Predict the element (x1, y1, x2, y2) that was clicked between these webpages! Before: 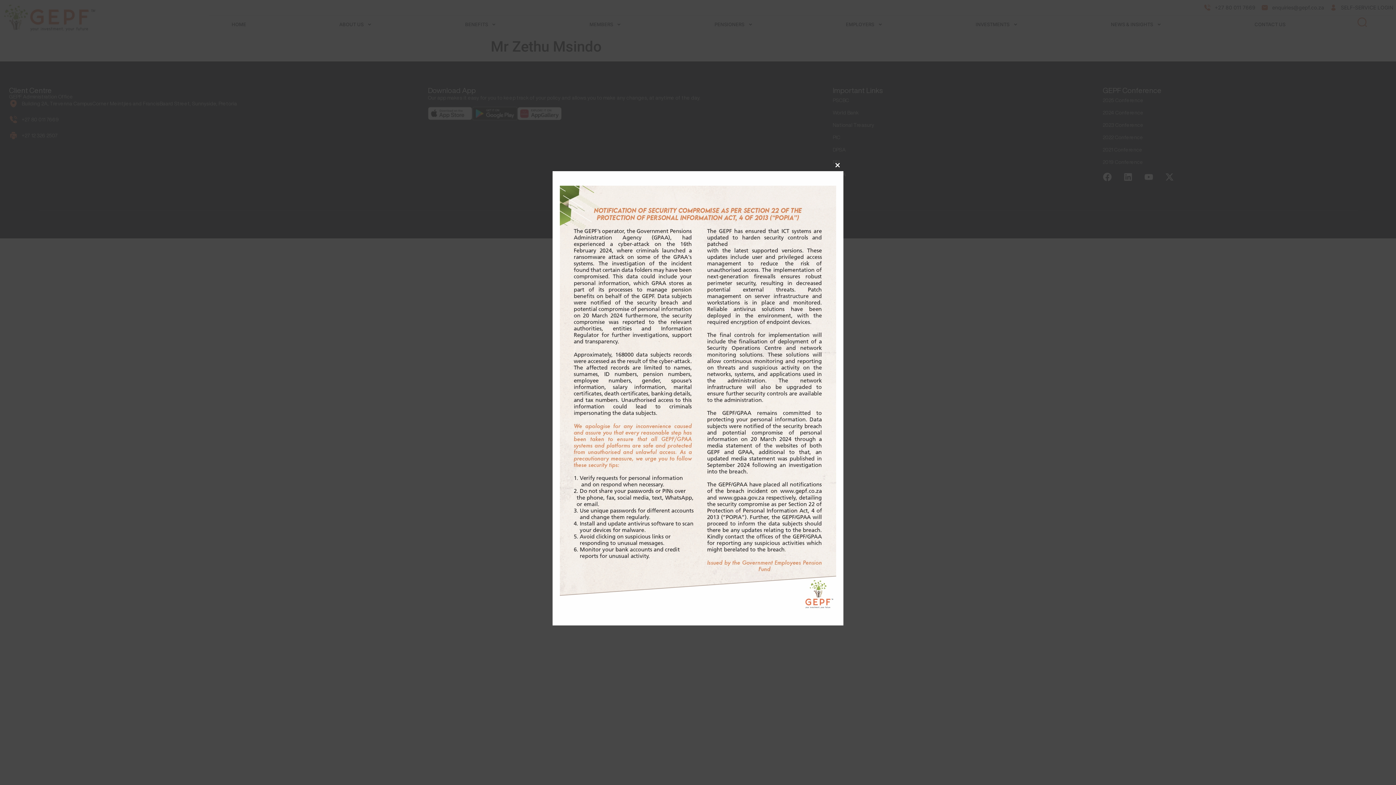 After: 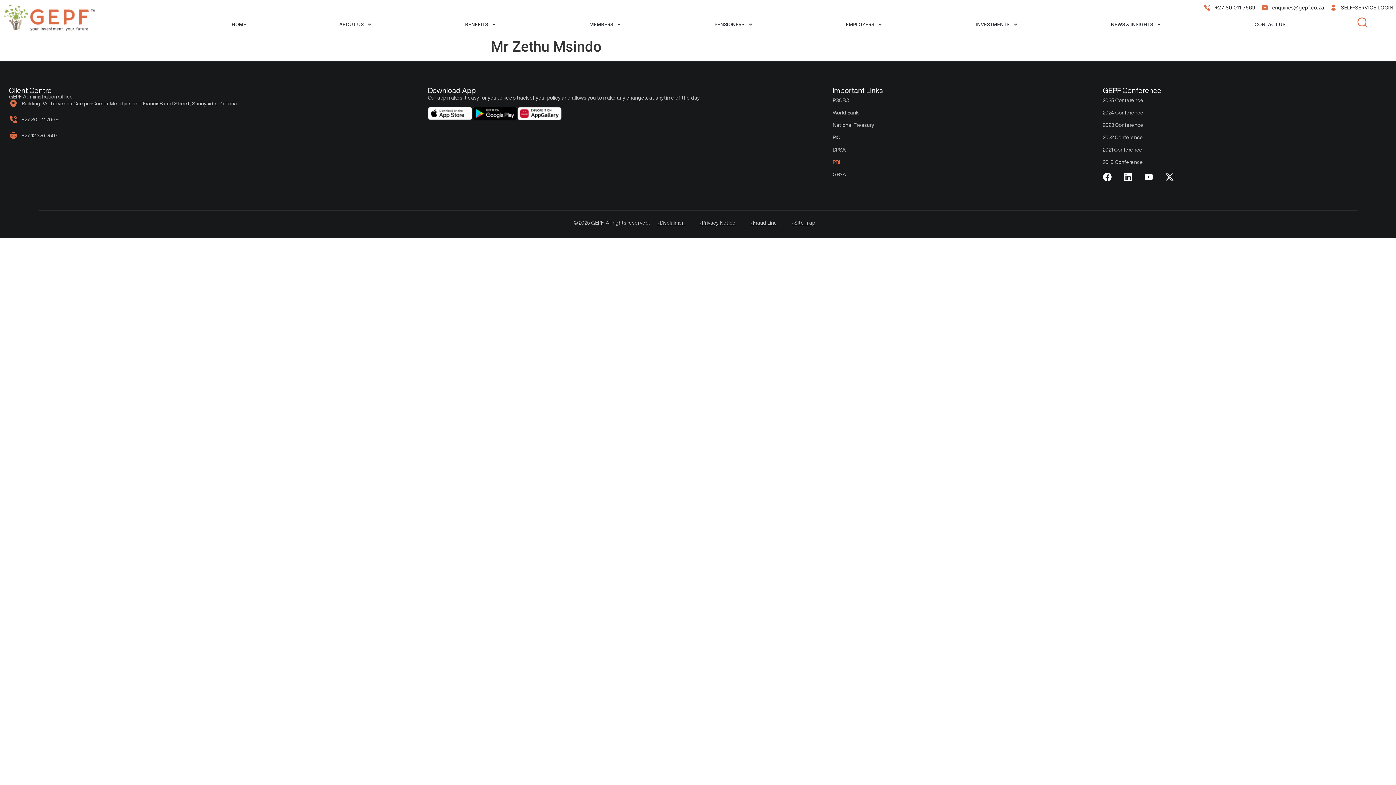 Action: label: Close this module bbox: (832, 159, 843, 171)